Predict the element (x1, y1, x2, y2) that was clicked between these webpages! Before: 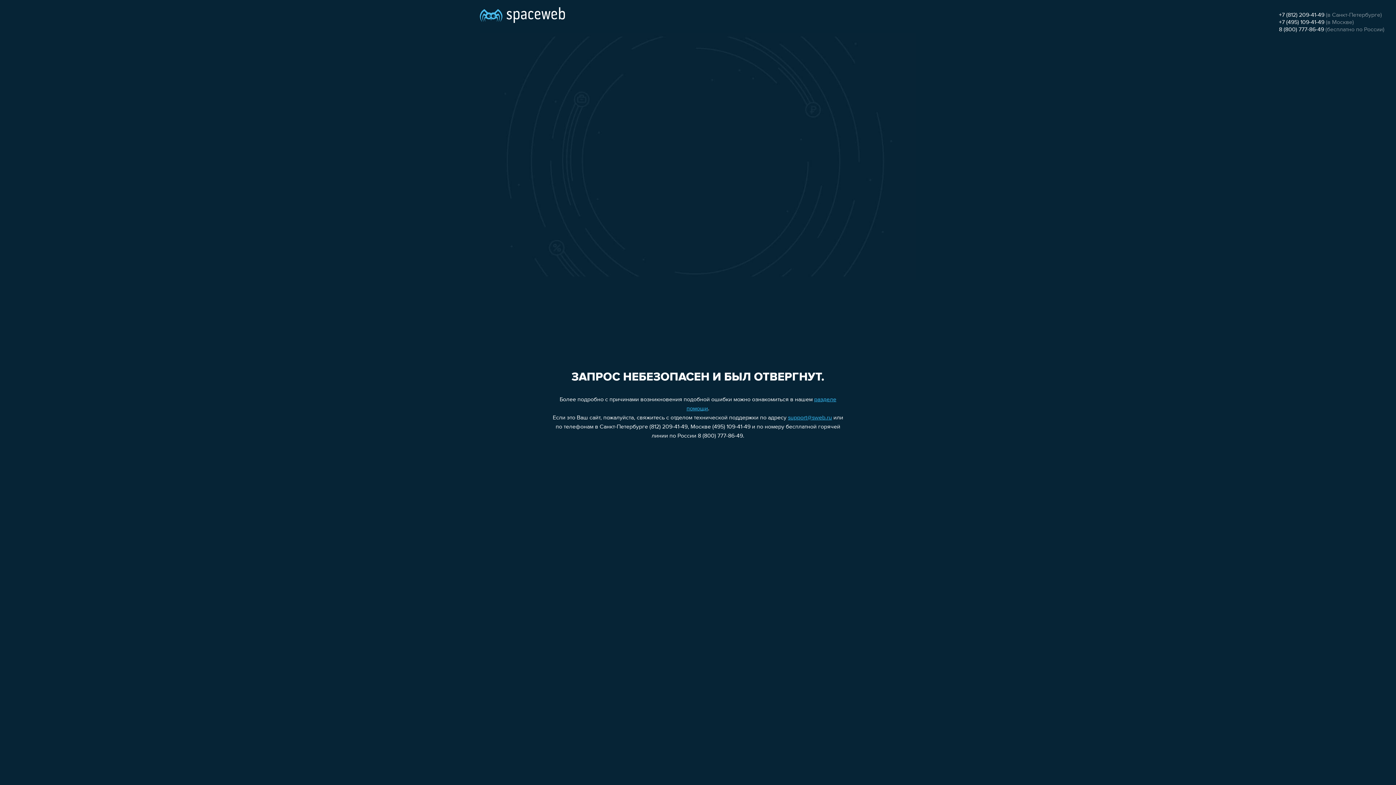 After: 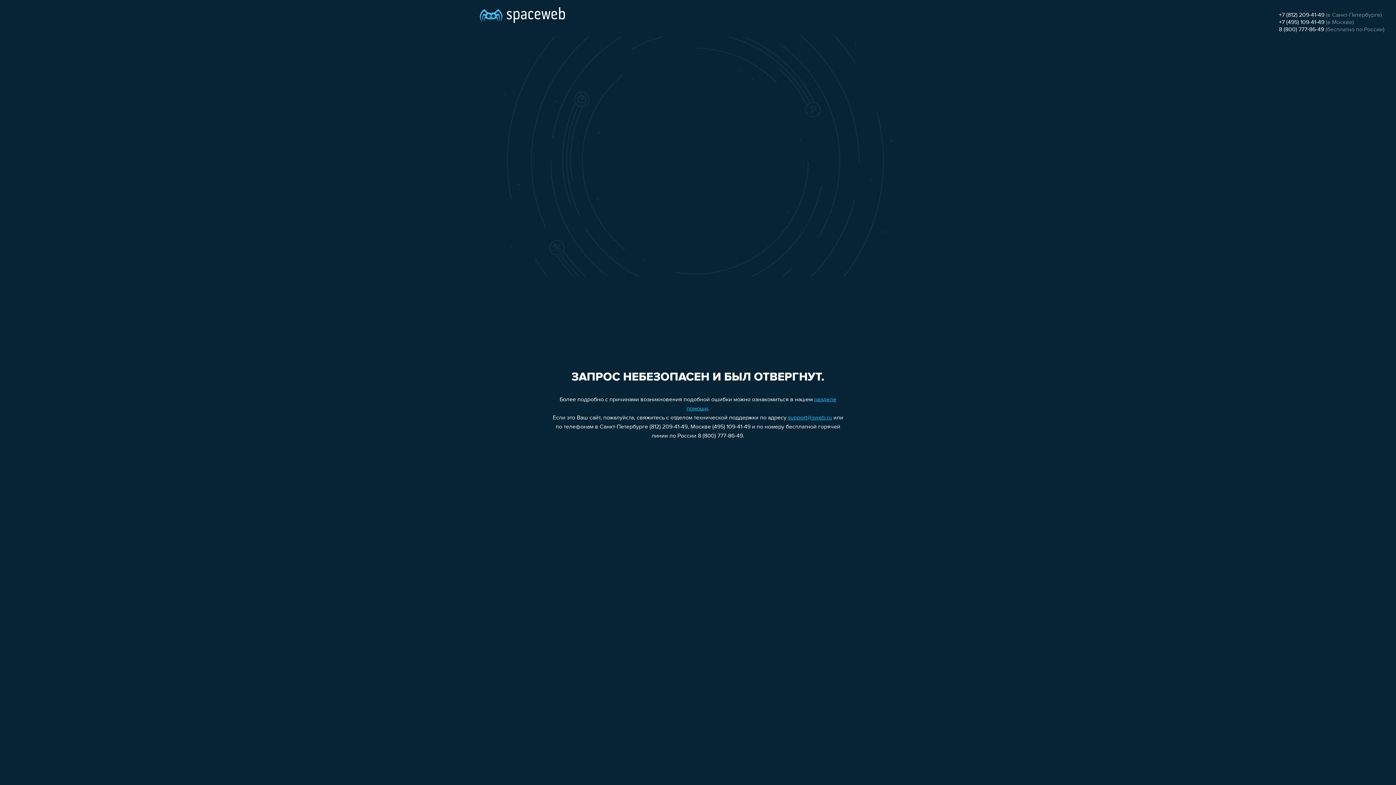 Action: label: +7 (812) 209-41-49 bbox: (1279, 12, 1324, 18)